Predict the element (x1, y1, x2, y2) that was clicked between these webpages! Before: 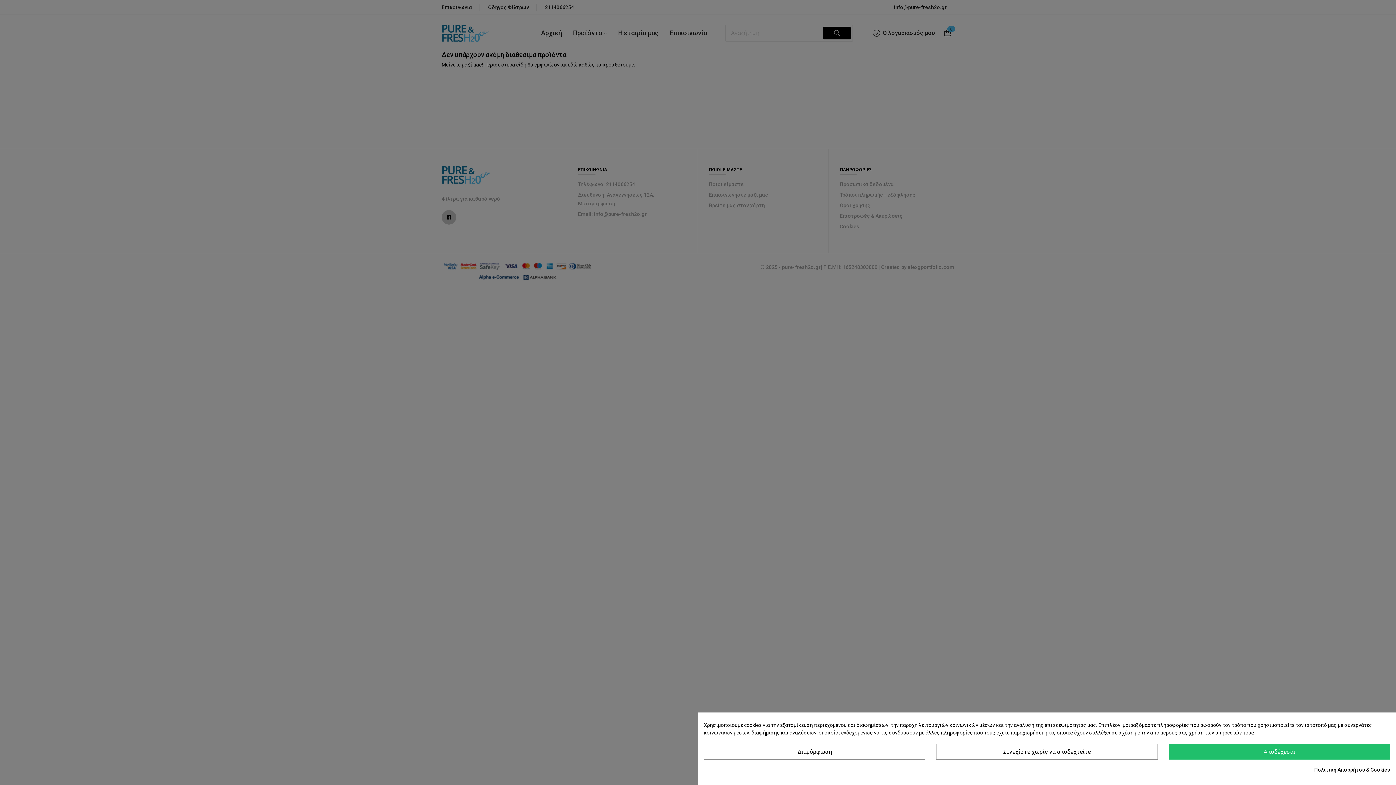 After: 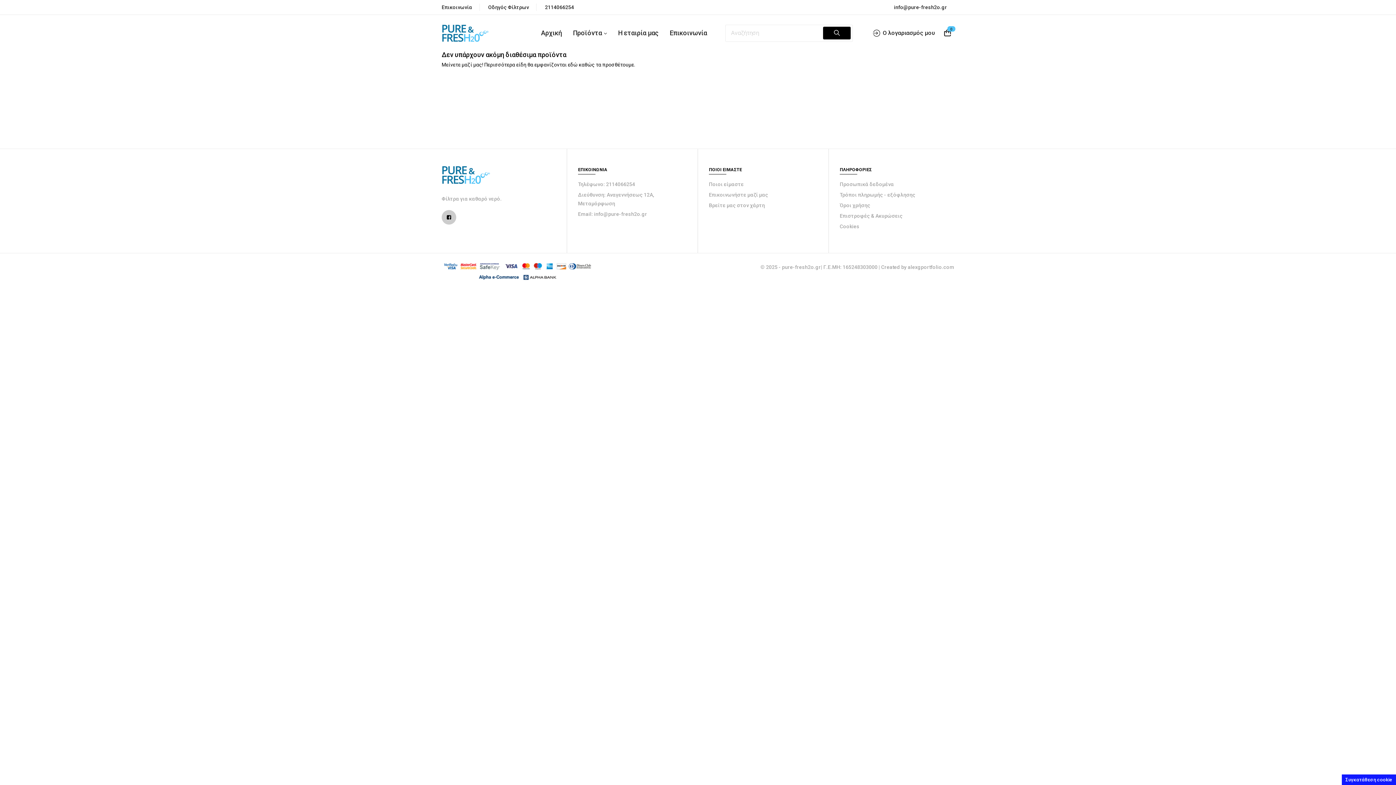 Action: bbox: (936, 744, 1158, 760) label: Συνεχίστε χωρίς να αποδεχτείτε